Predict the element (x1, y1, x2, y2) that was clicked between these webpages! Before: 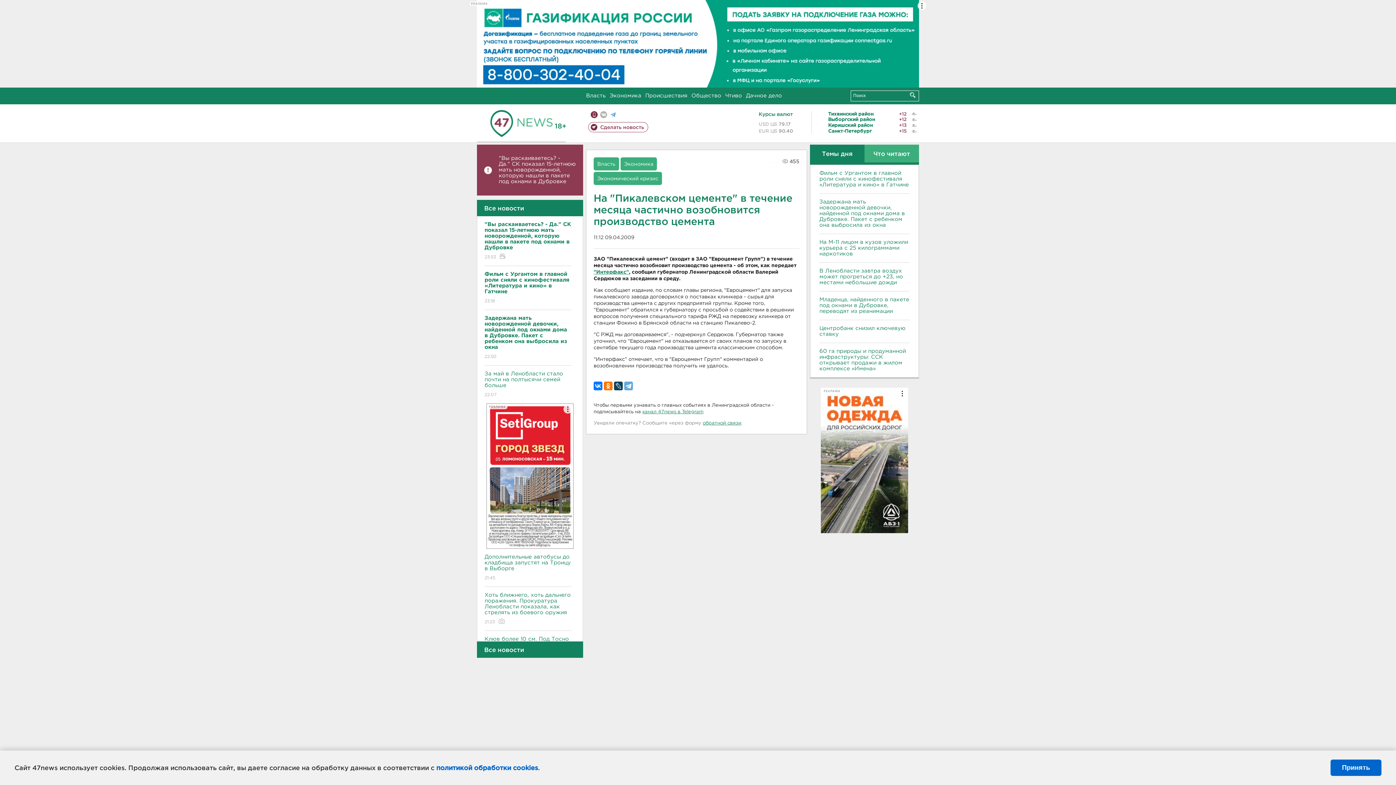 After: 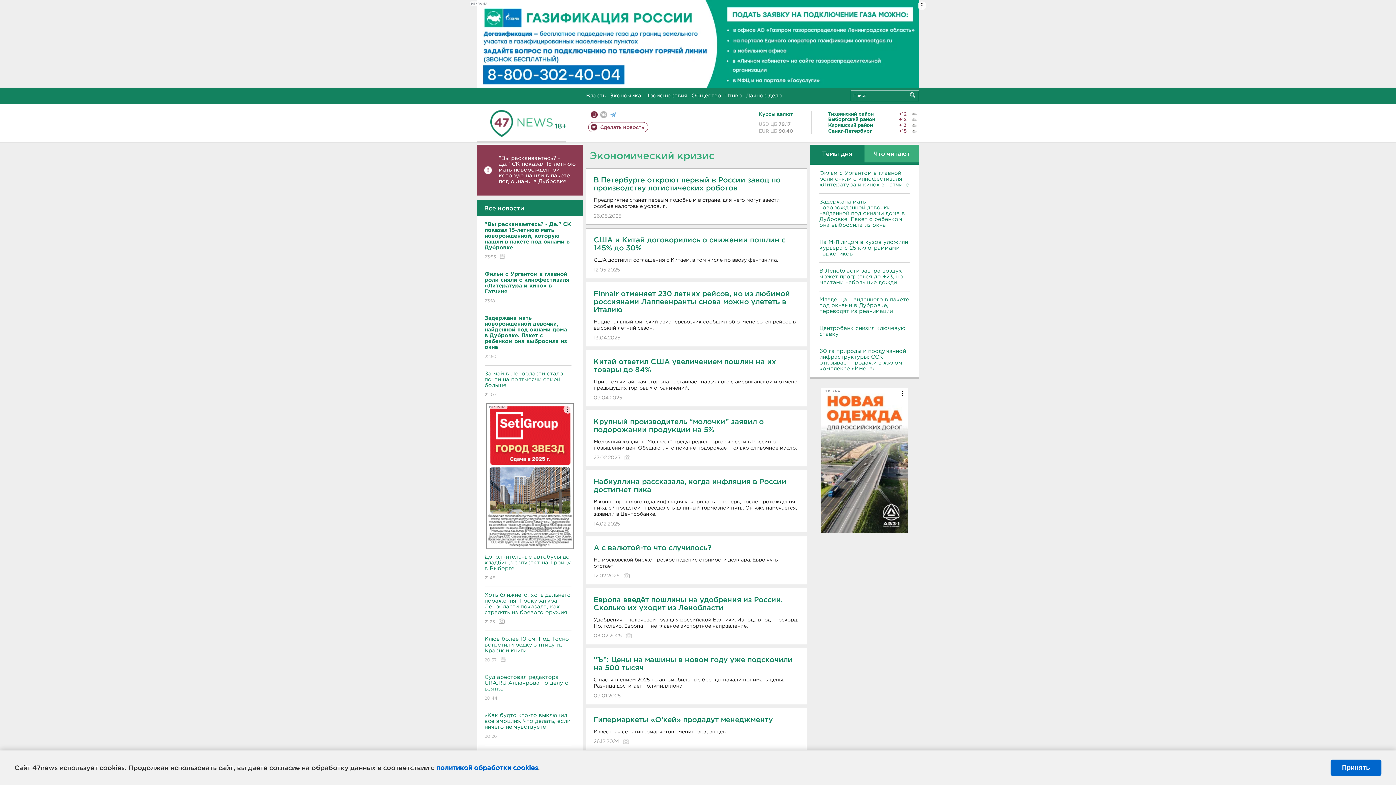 Action: bbox: (597, 176, 658, 180) label: Экономический кризис